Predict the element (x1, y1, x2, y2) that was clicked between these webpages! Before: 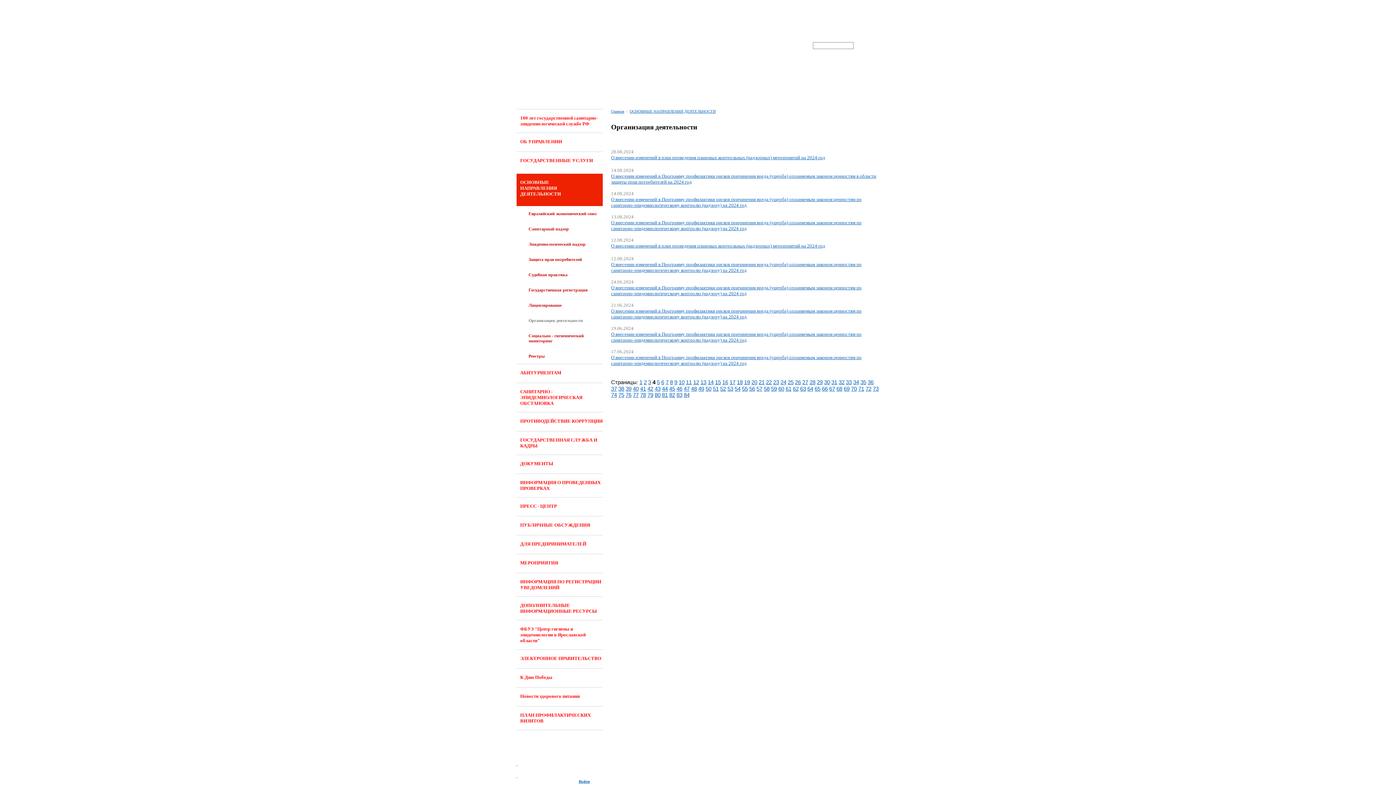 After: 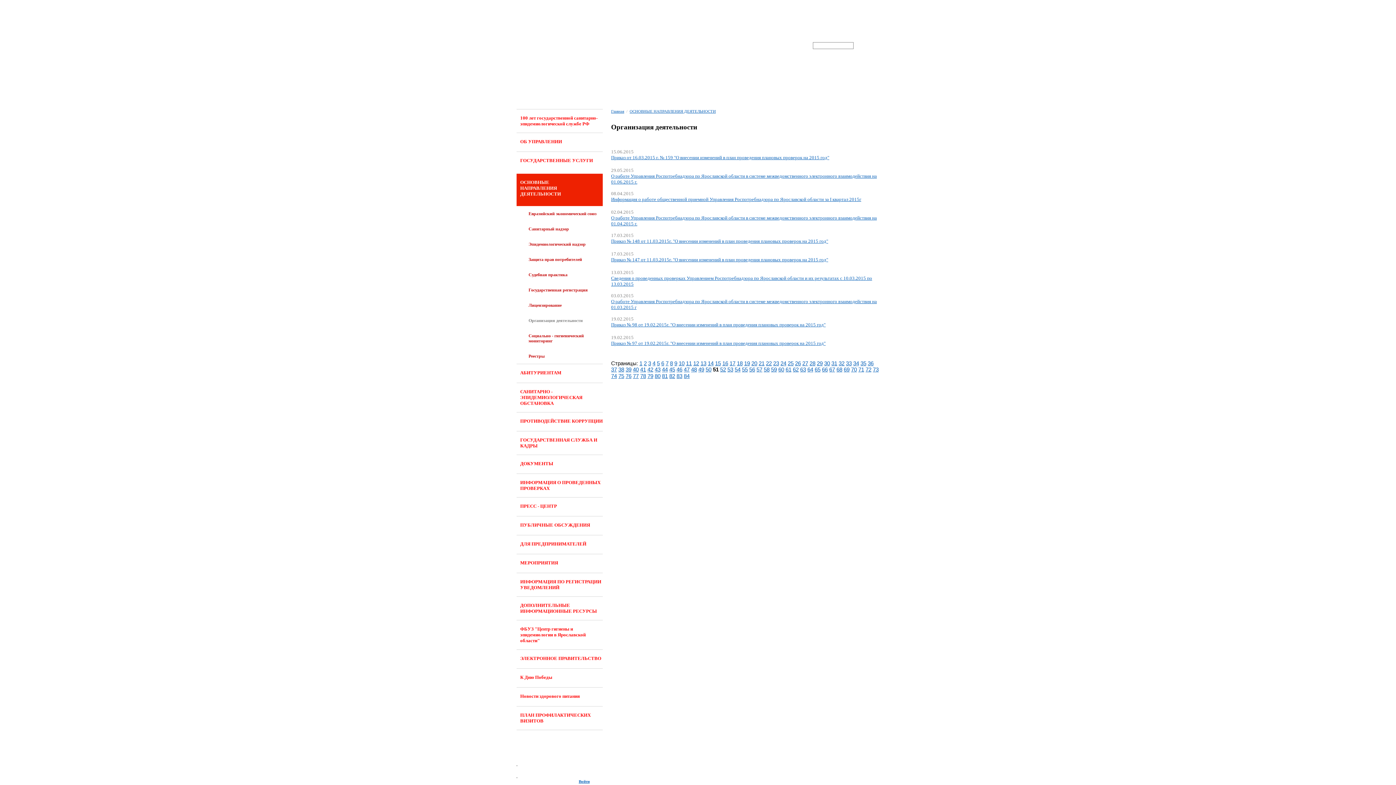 Action: label: 51 bbox: (713, 385, 718, 392)